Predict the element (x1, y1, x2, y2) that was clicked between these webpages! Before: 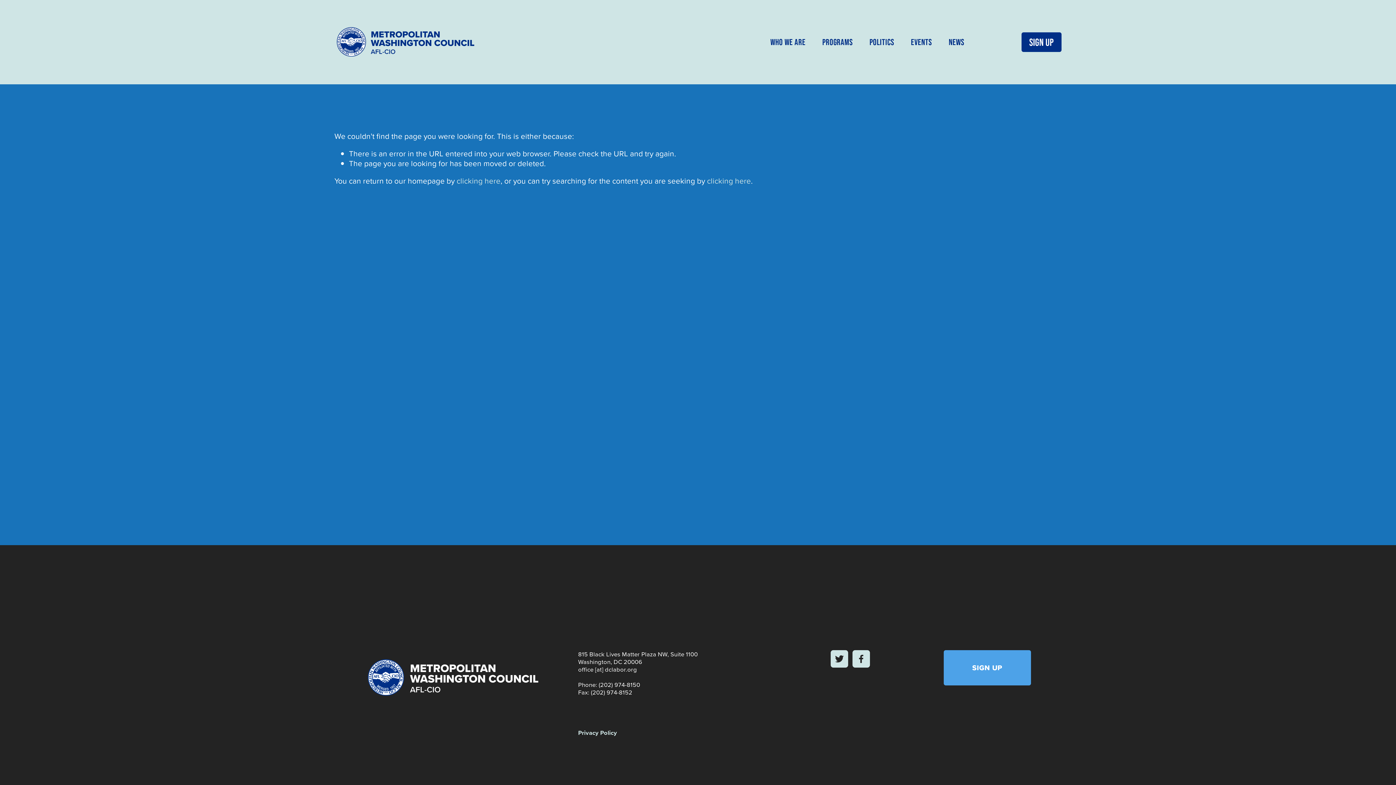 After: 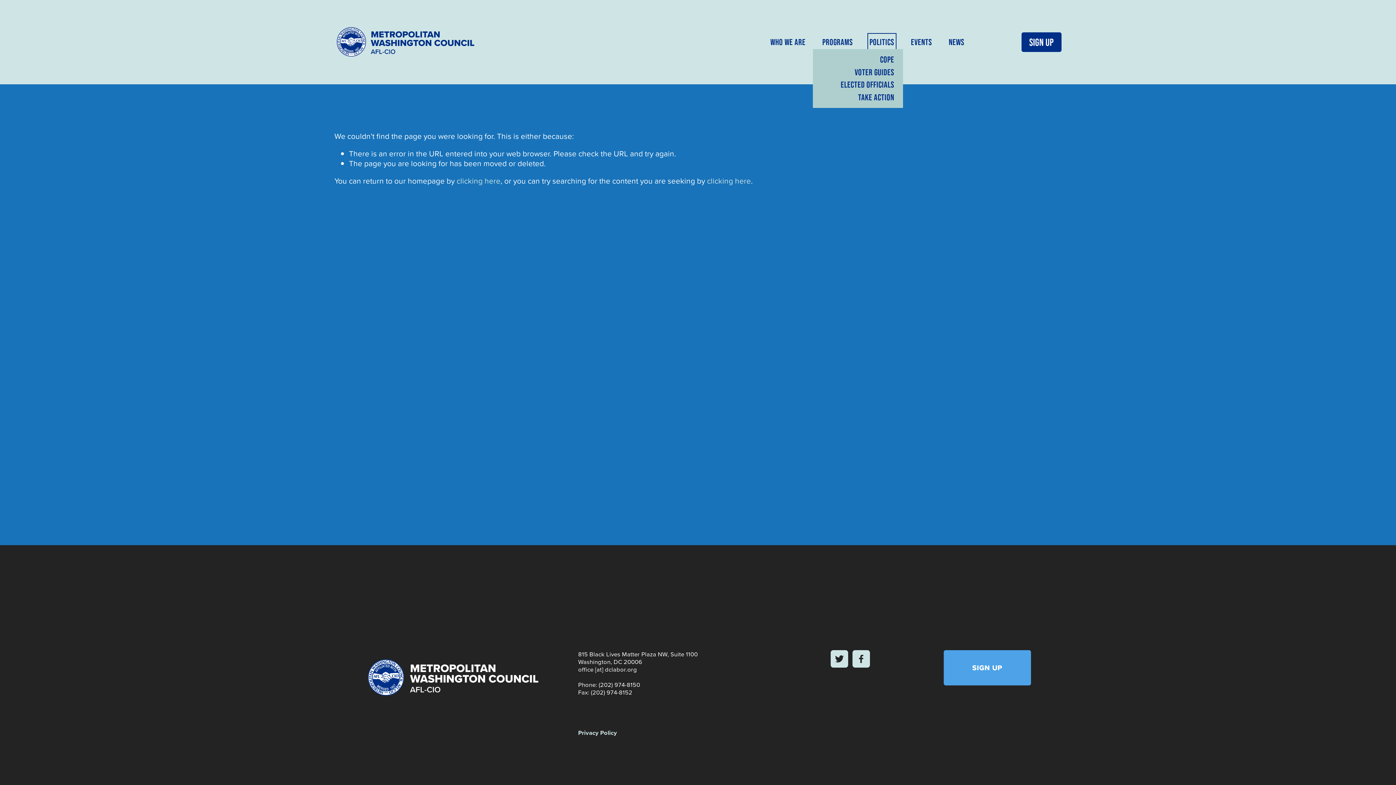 Action: bbox: (869, 35, 894, 48) label: folder dropdown